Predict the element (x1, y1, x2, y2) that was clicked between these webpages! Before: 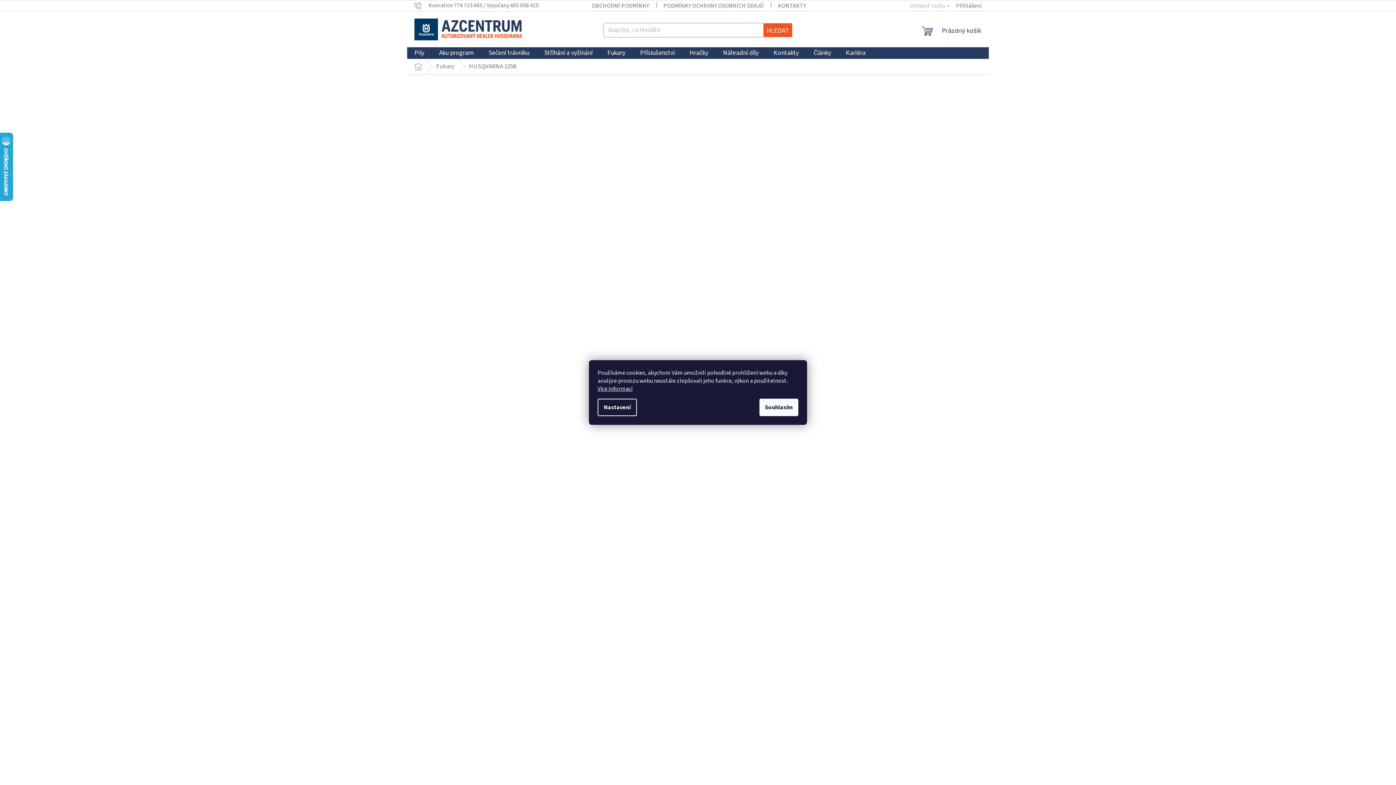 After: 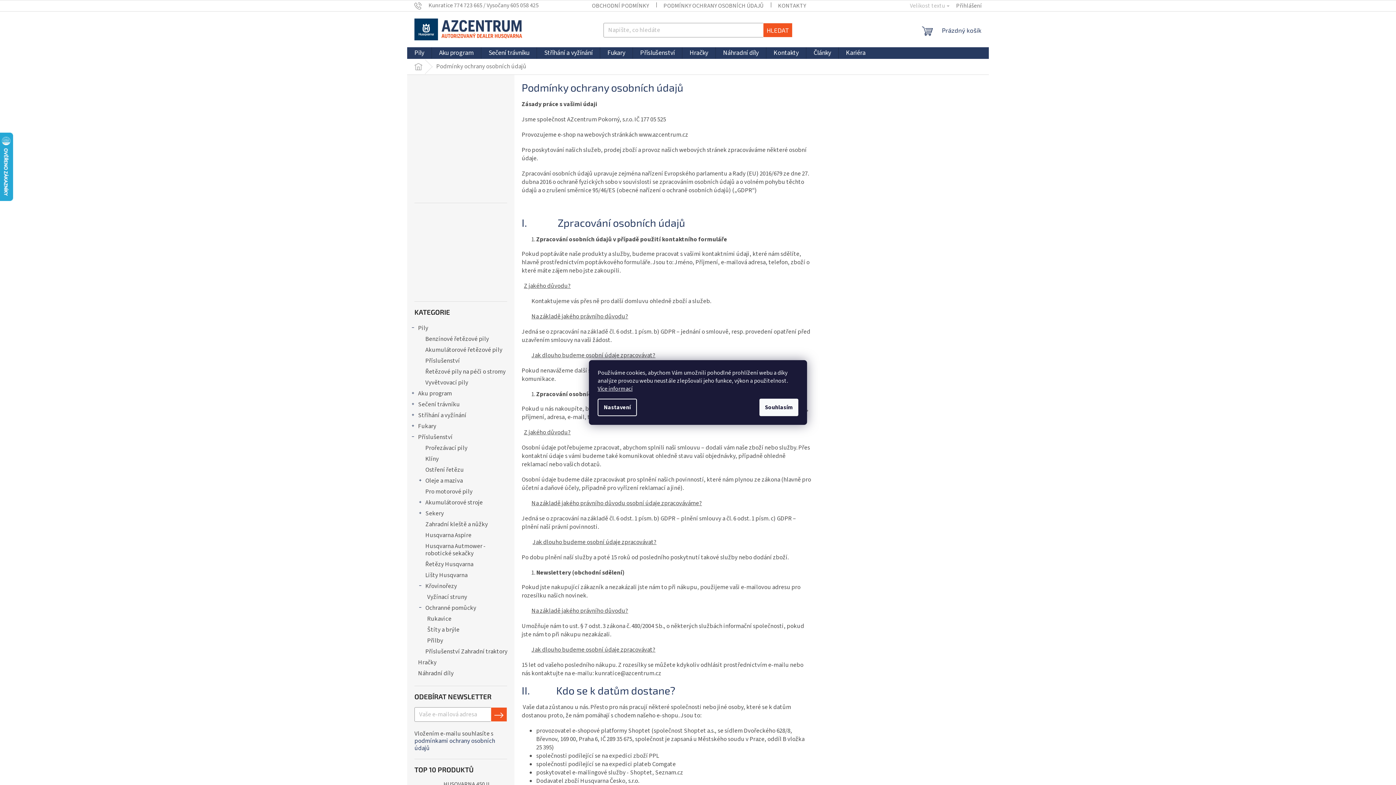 Action: bbox: (656, 0, 770, 11) label: PODMÍNKY OCHRANY OSOBNÍCH ÚDAJŮ